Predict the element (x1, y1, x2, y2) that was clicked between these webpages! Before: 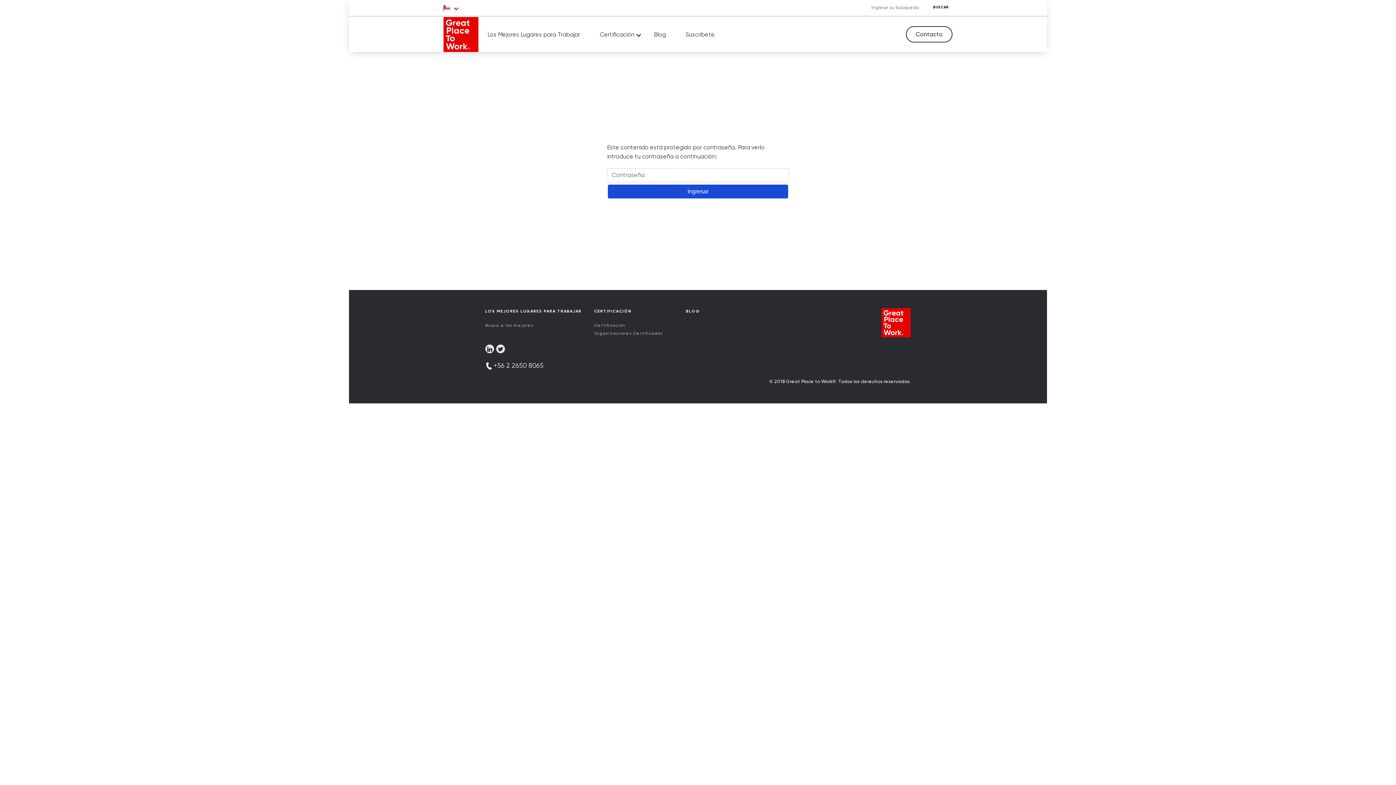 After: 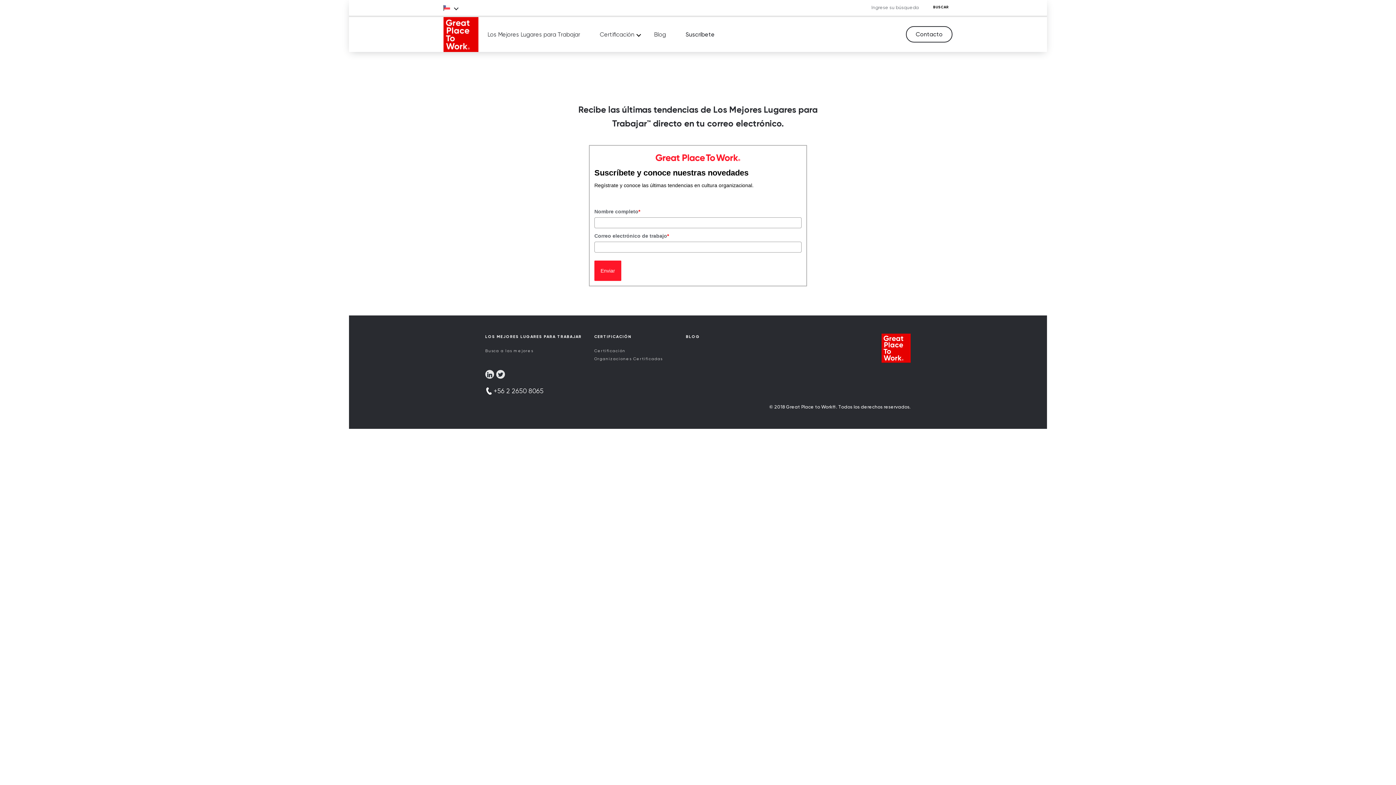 Action: label: Suscríbete bbox: (685, 30, 714, 39)